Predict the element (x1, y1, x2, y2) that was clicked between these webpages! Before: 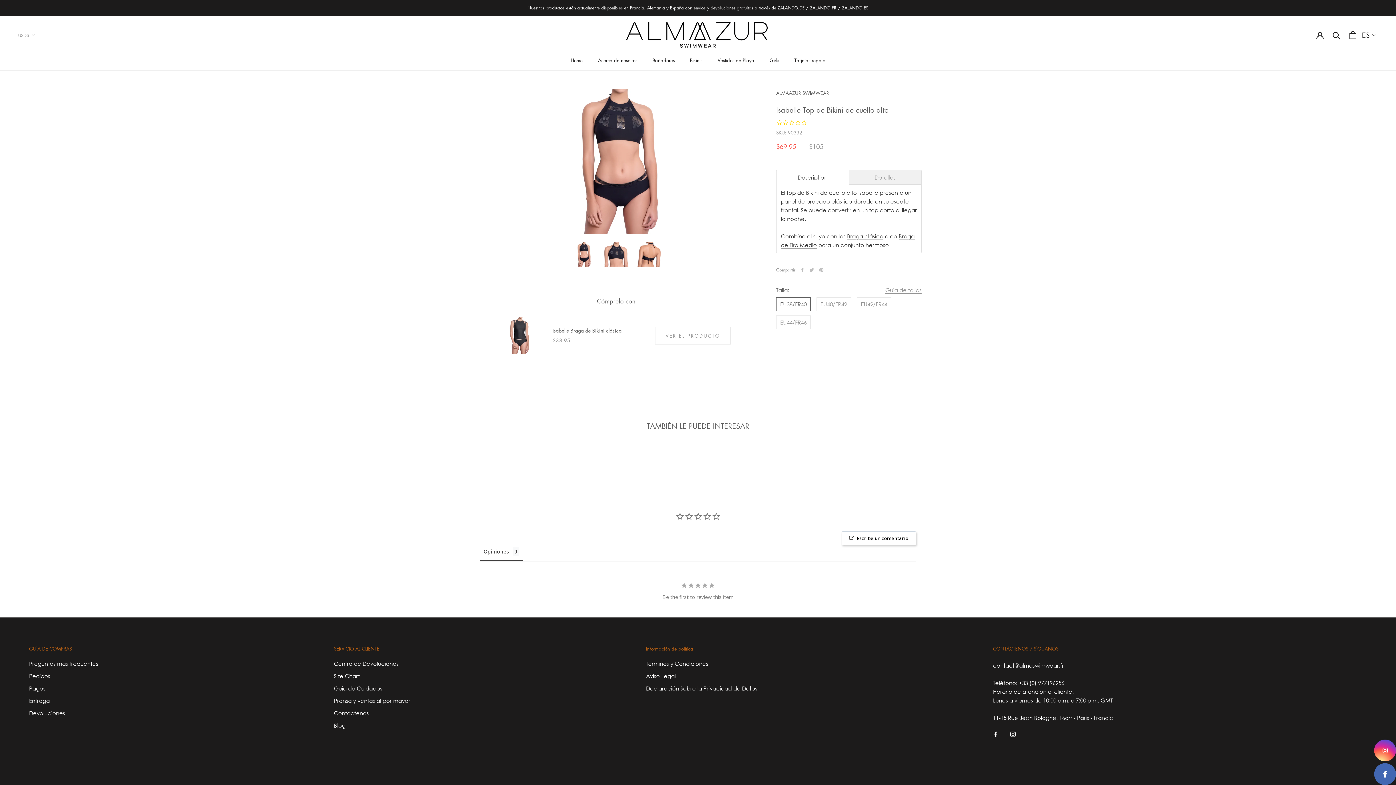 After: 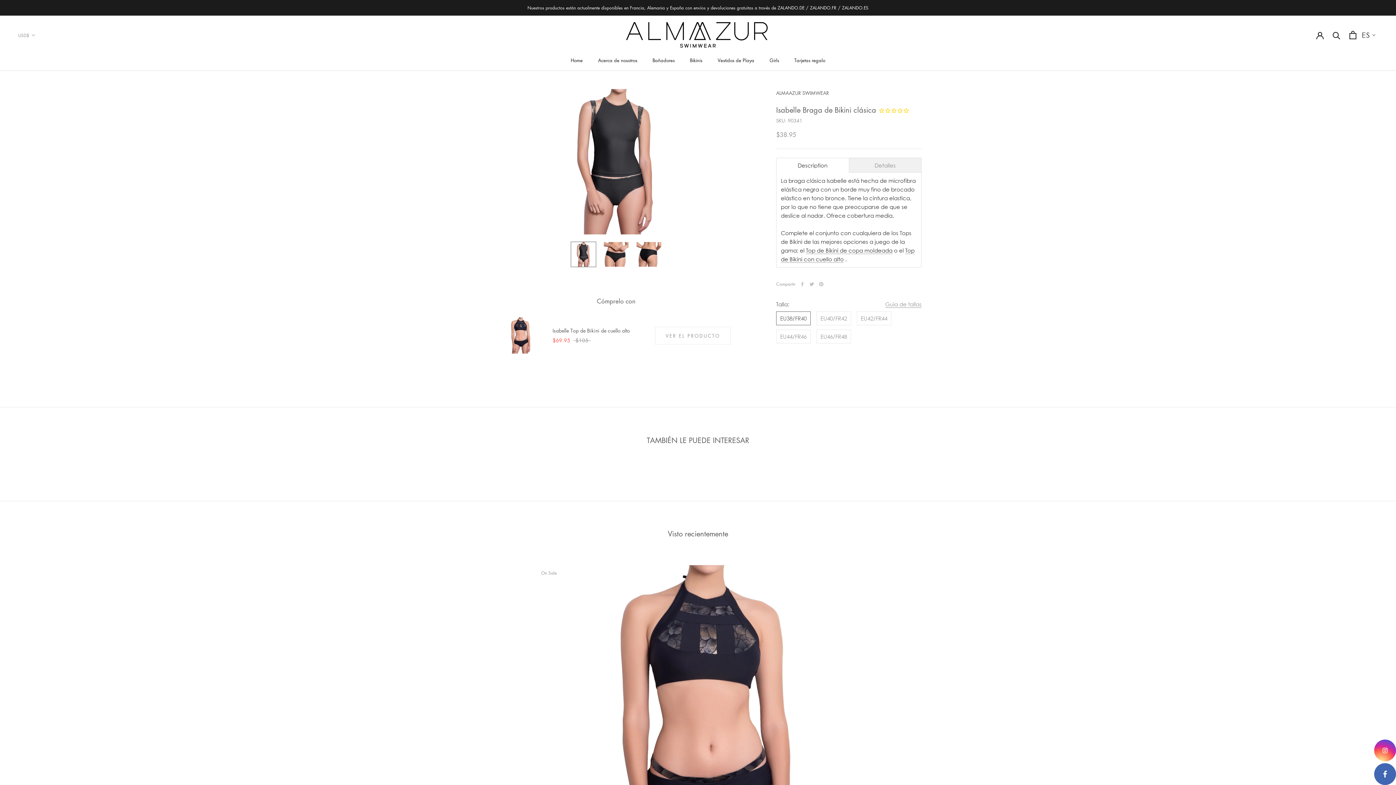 Action: label: Braga clásica bbox: (847, 233, 883, 239)